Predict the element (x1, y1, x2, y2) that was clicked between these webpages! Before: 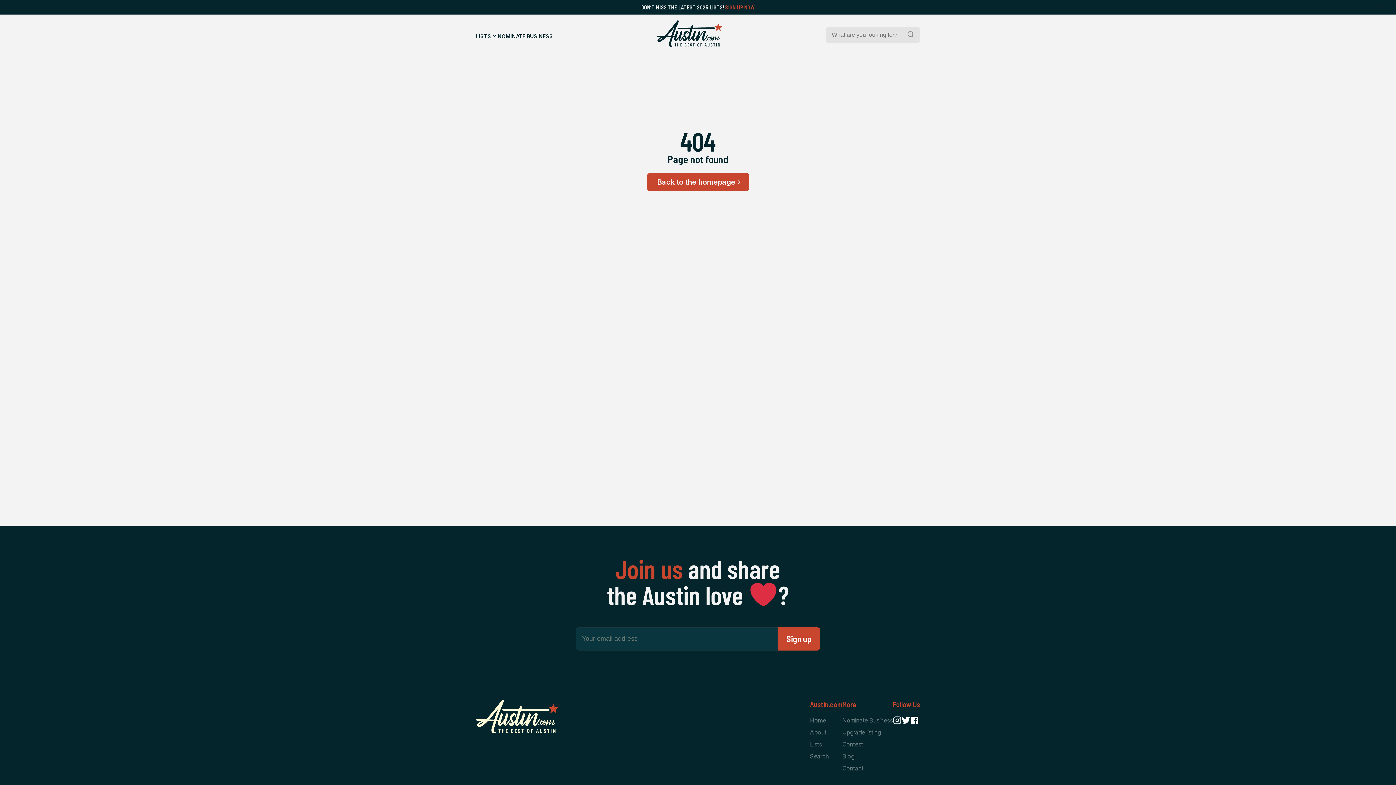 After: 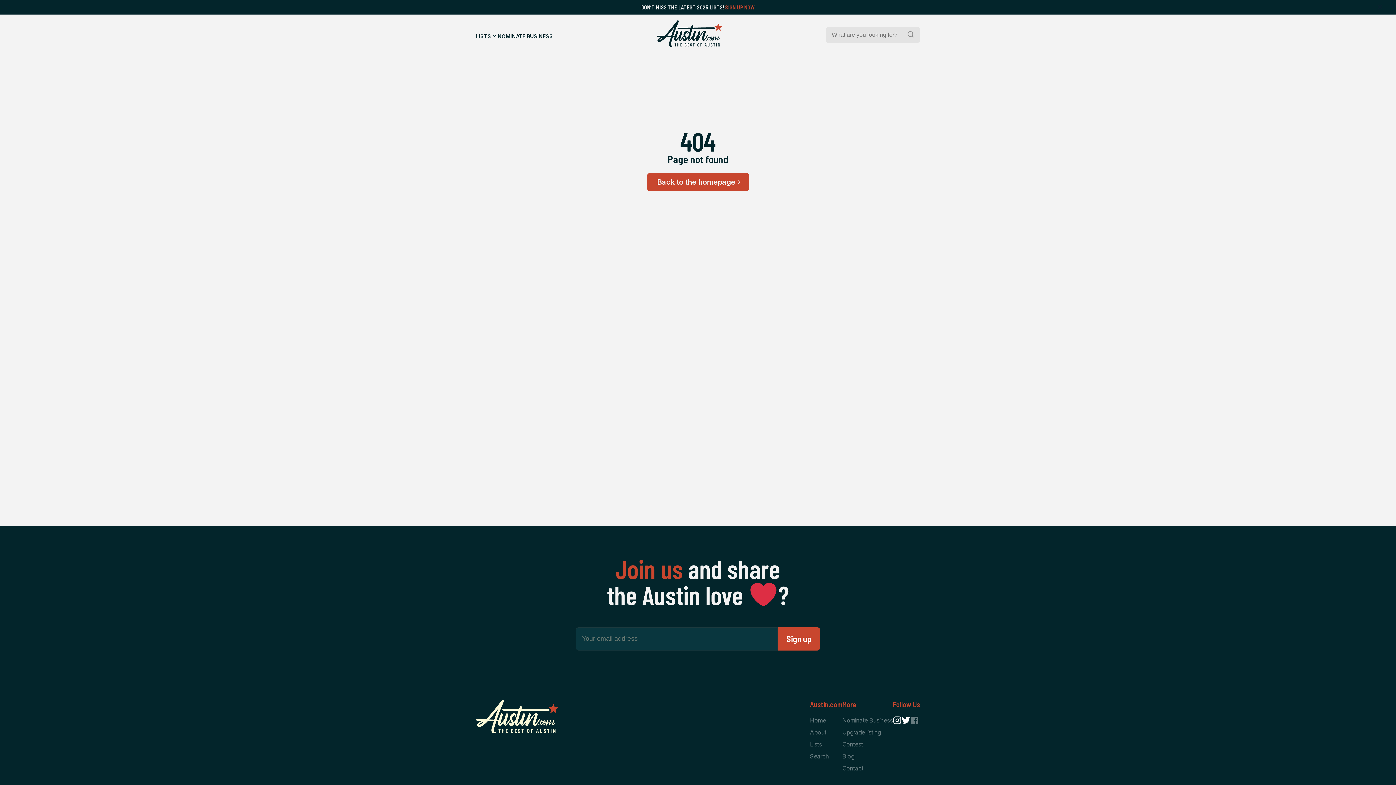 Action: bbox: (910, 714, 919, 726)